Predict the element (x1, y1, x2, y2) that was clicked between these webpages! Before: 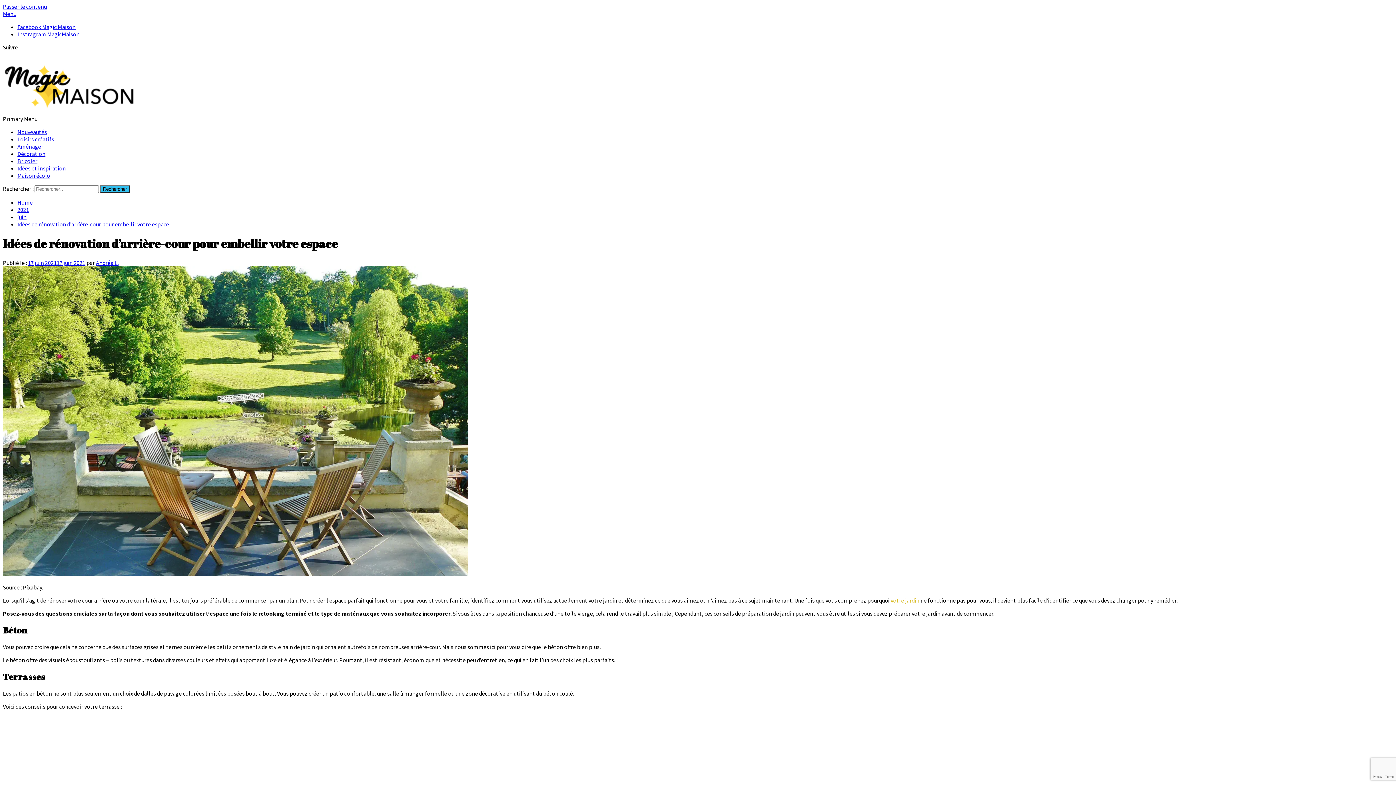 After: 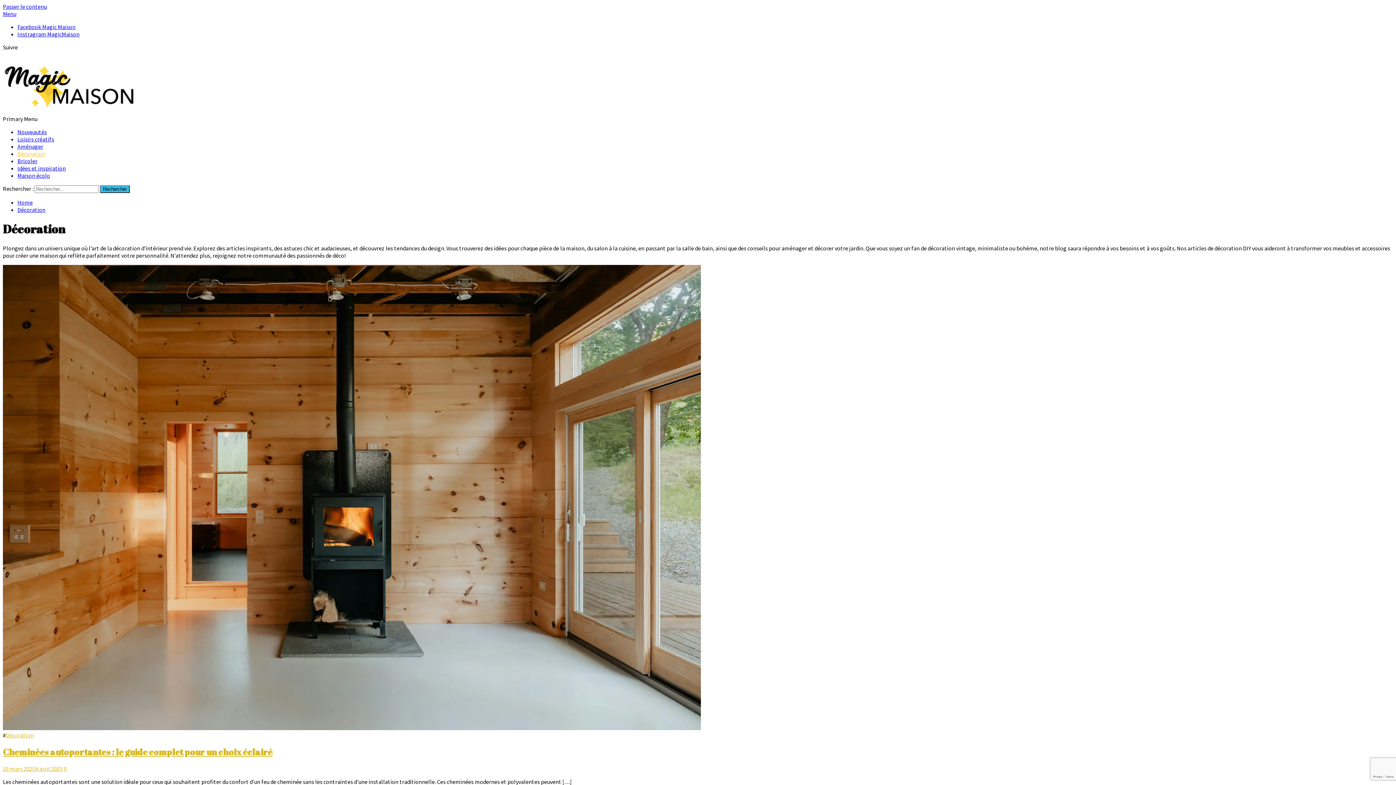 Action: label: Décoration bbox: (17, 150, 45, 157)